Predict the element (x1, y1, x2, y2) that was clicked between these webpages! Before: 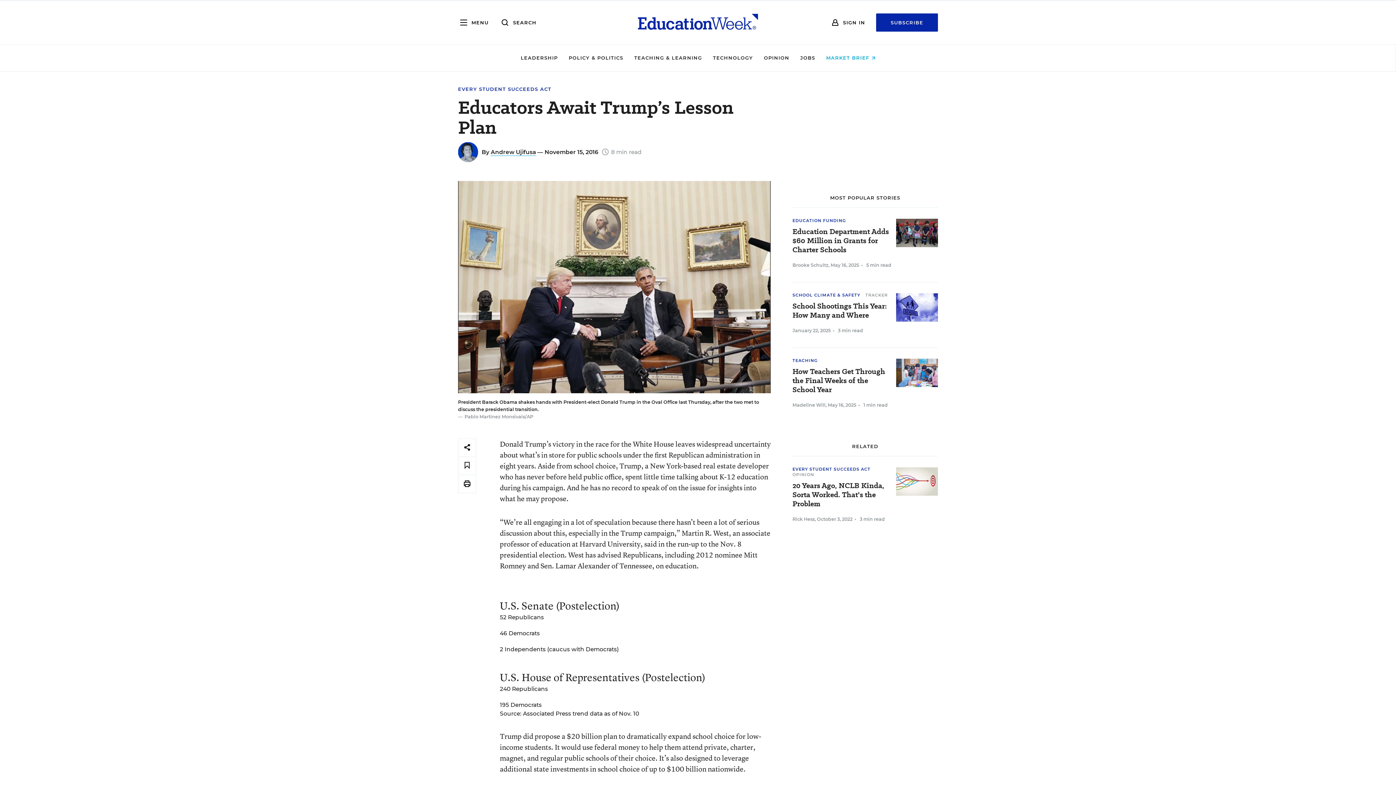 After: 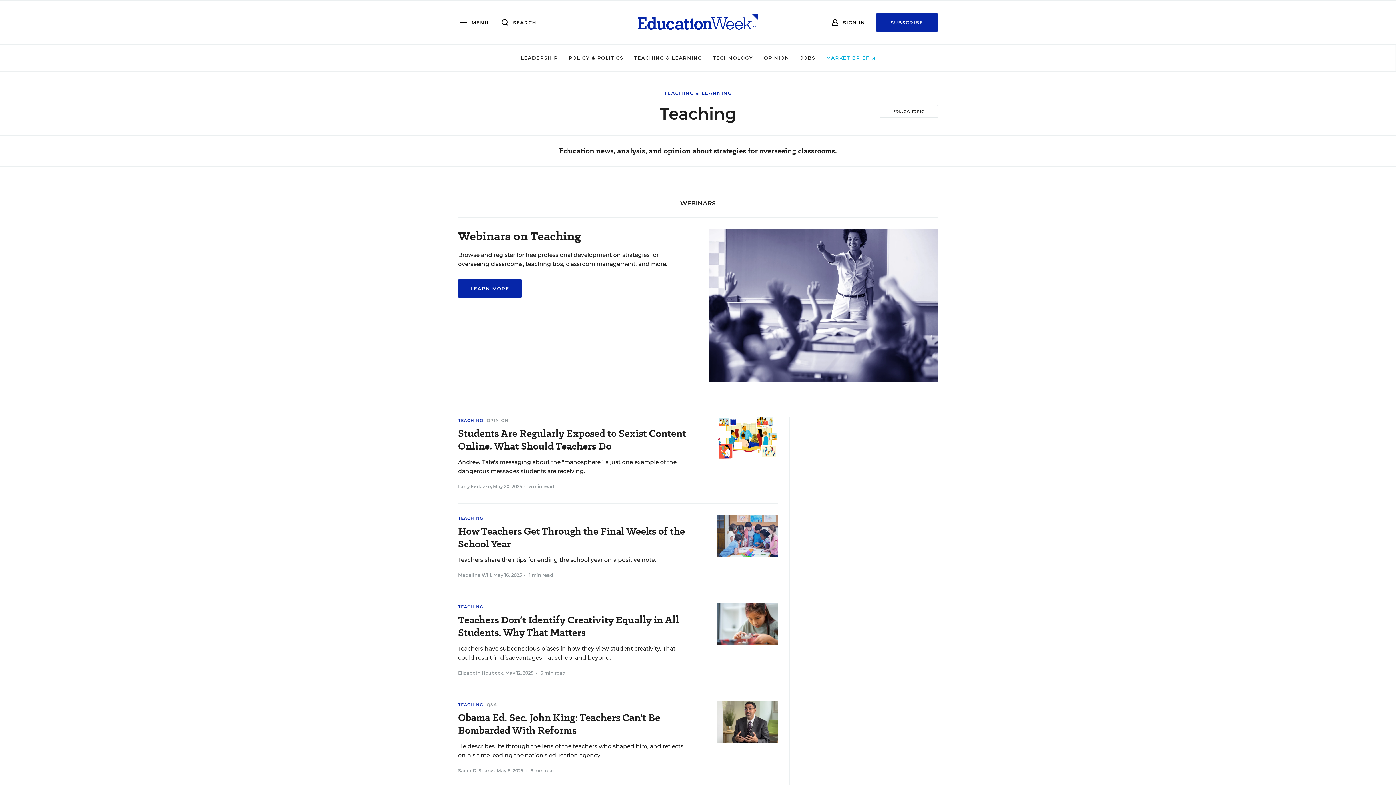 Action: bbox: (792, 358, 817, 363) label: TEACHING